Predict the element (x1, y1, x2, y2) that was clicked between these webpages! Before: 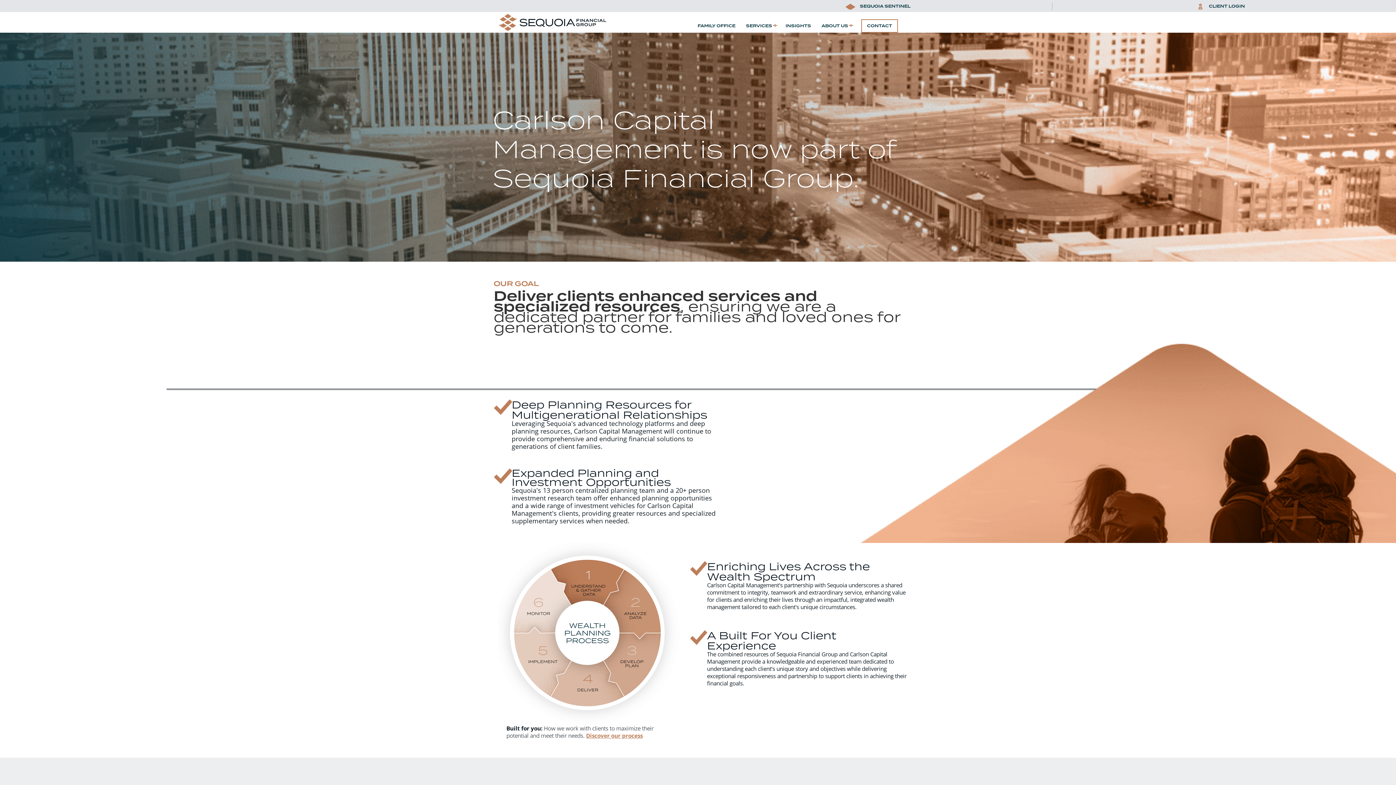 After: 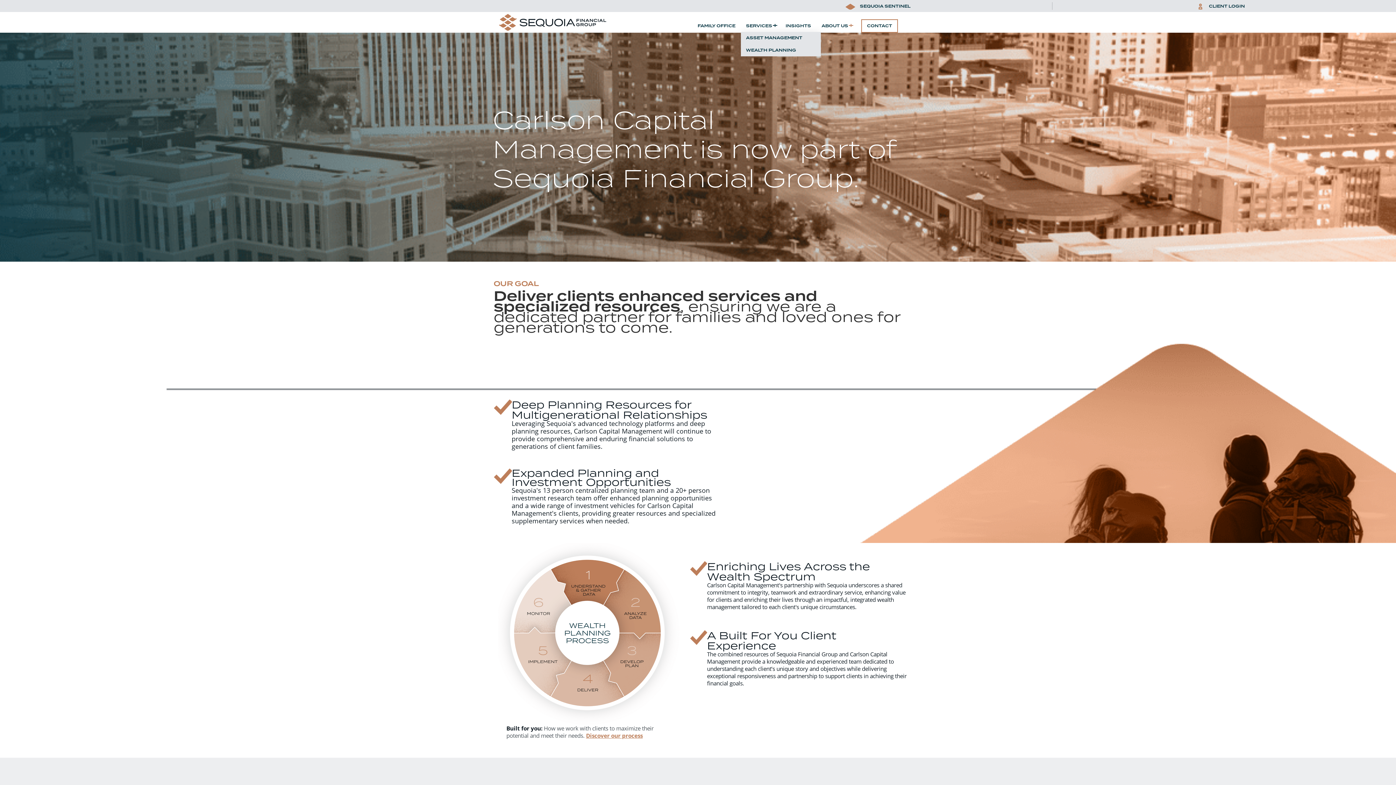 Action: bbox: (741, 19, 780, 31) label: SERVICES